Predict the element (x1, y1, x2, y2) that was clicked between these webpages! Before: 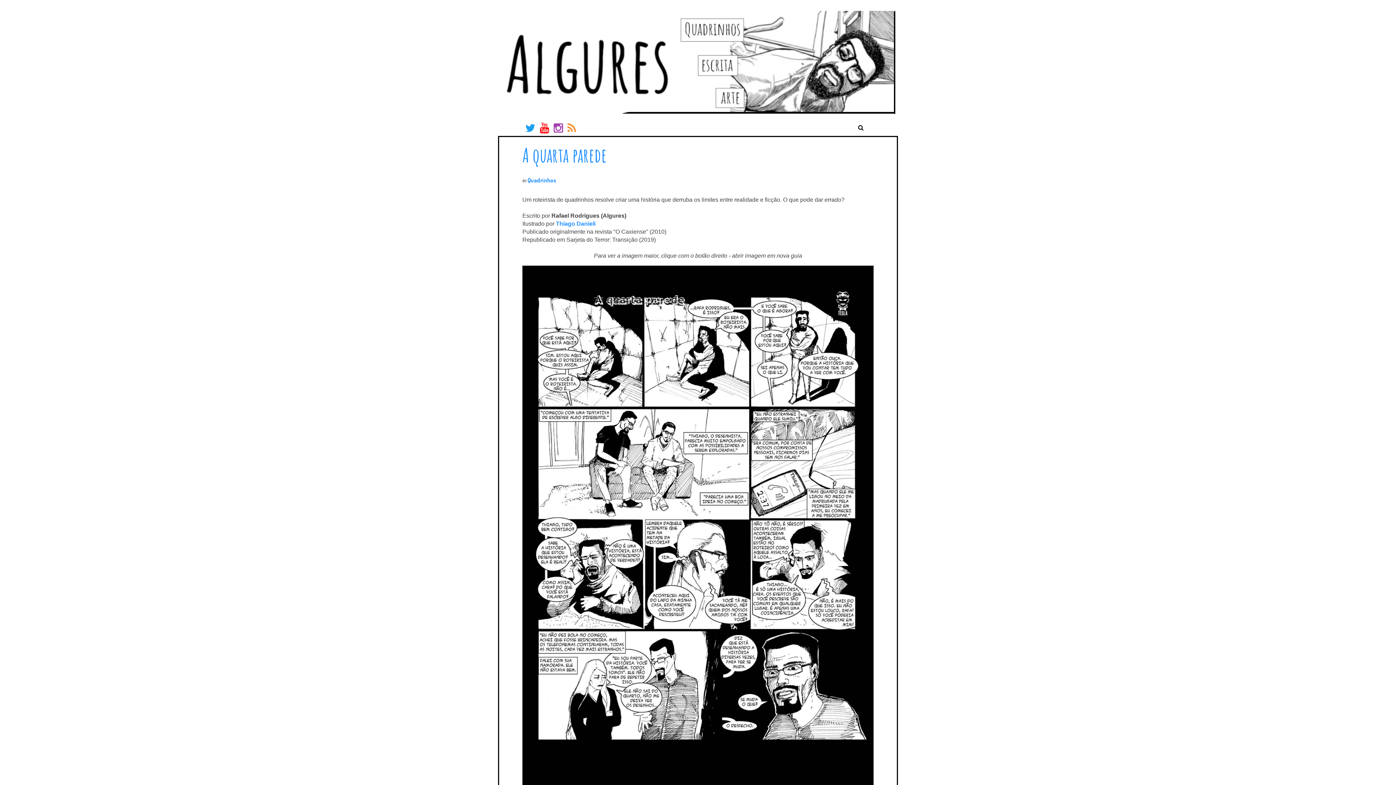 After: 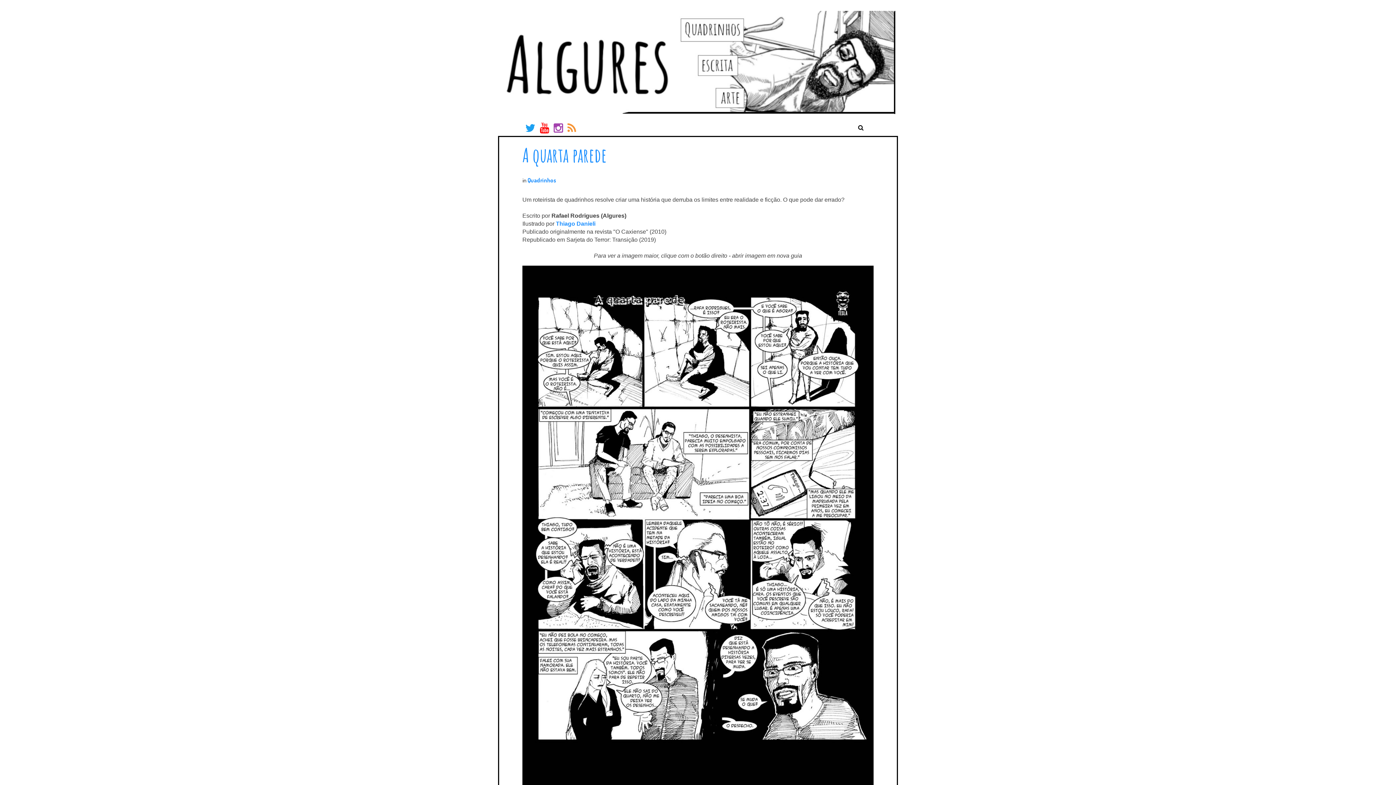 Action: bbox: (522, 142, 606, 167) label: A quarta parede